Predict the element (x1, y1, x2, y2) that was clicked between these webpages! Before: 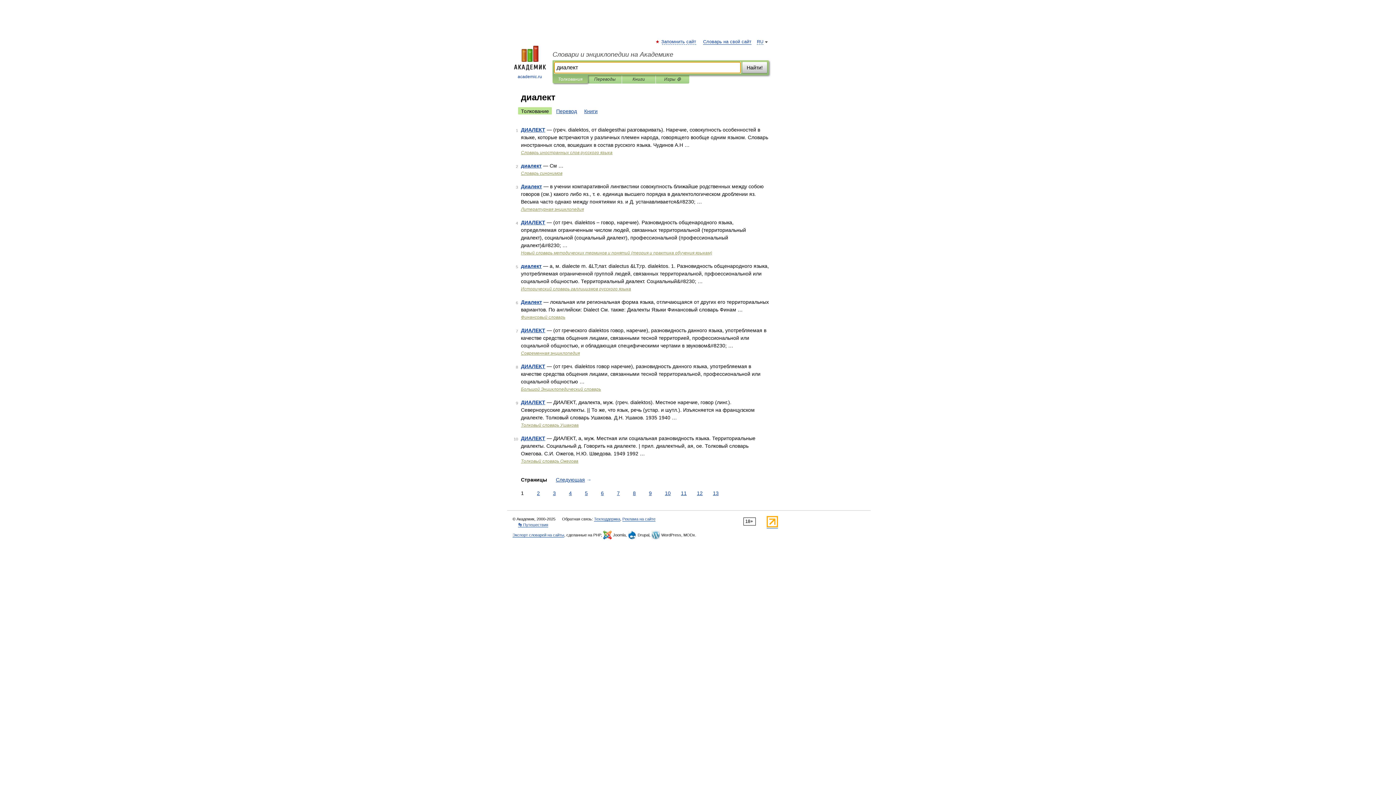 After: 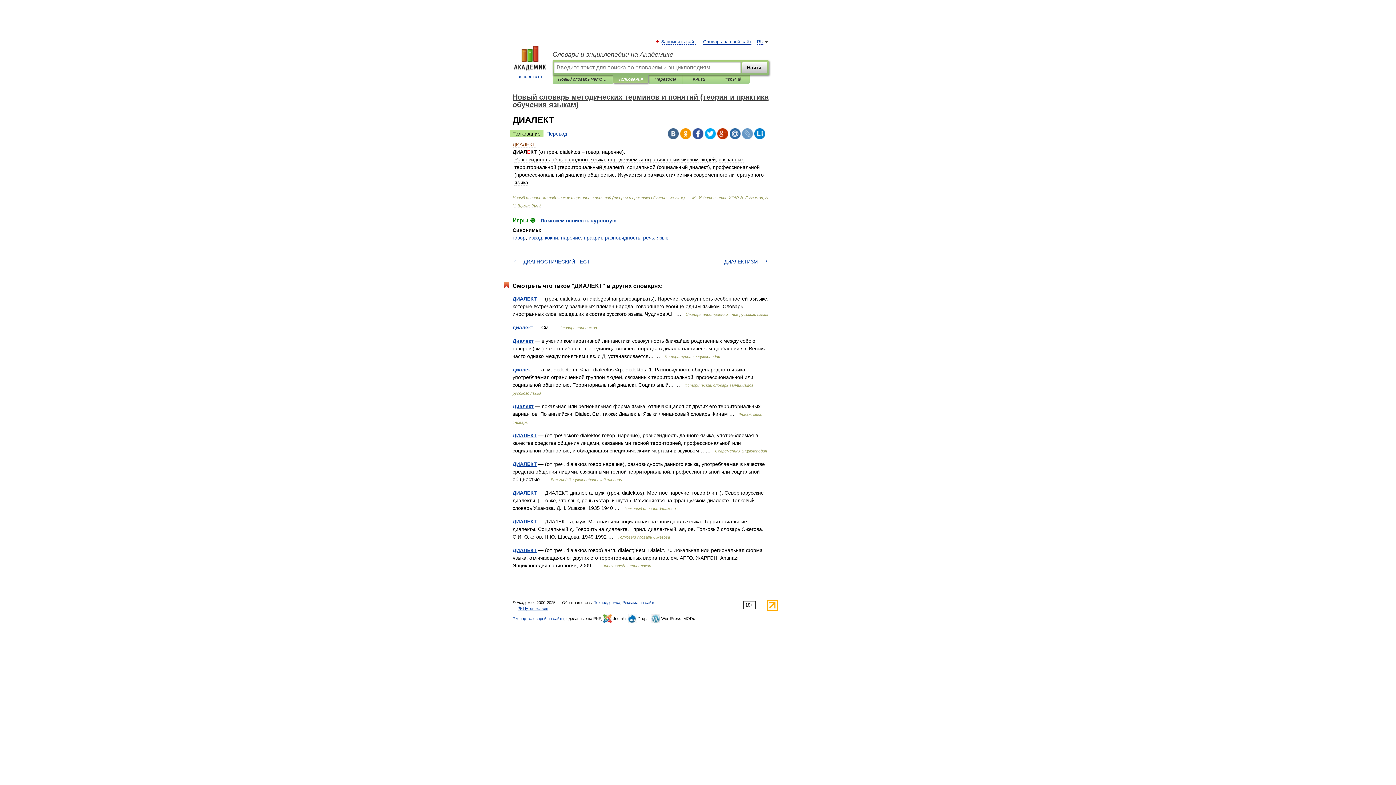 Action: bbox: (521, 219, 545, 225) label: ДИАЛЕКТ